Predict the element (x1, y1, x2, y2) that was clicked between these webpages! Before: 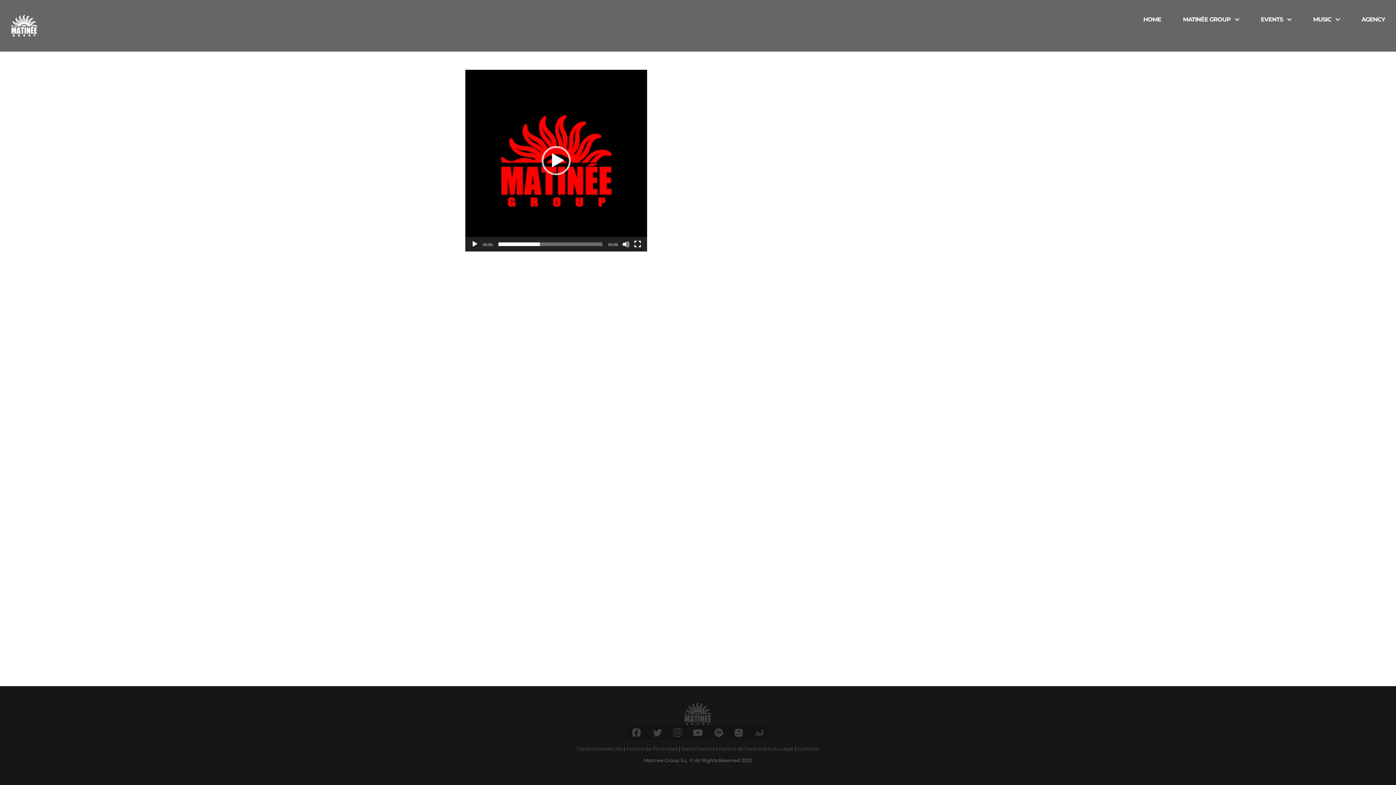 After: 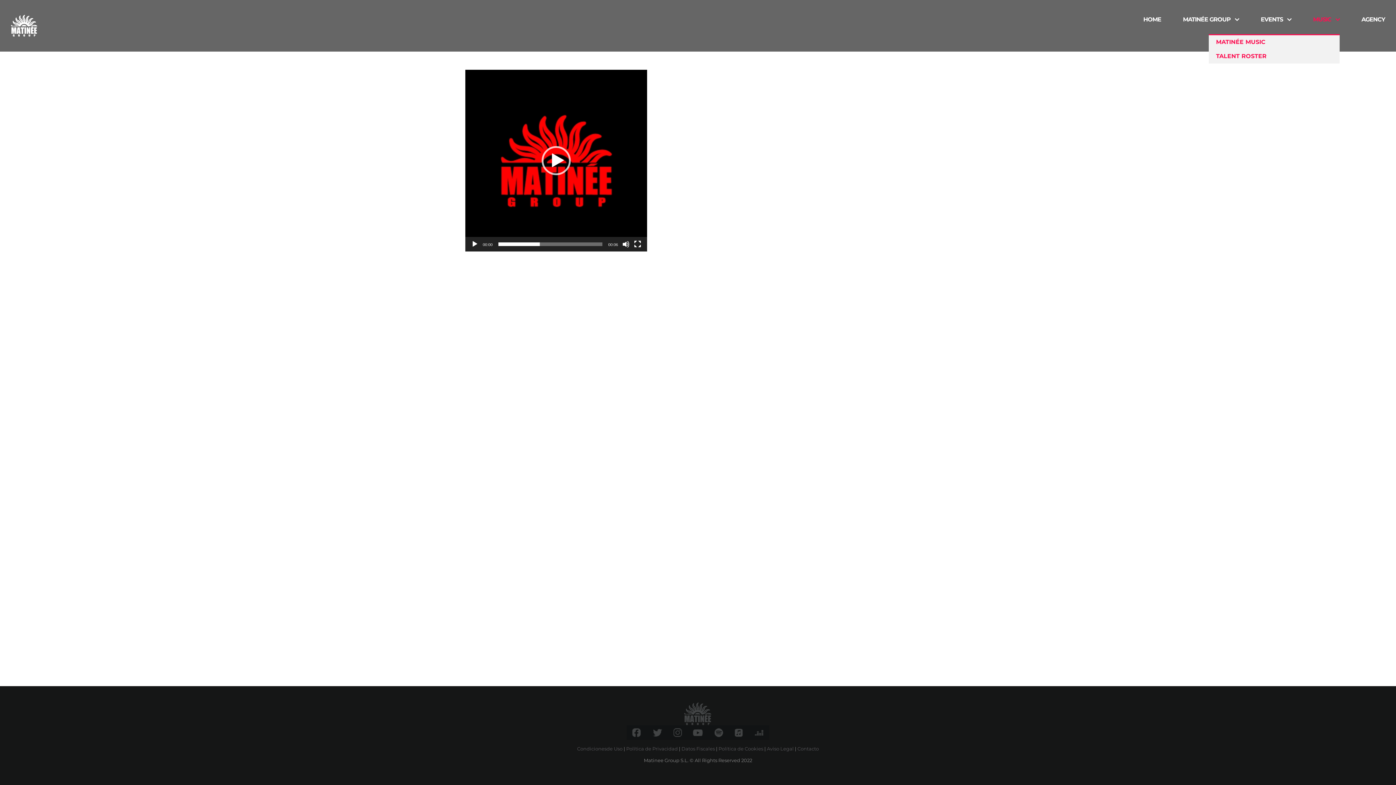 Action: label: MUSIC  bbox: (1313, 3, 1340, 34)